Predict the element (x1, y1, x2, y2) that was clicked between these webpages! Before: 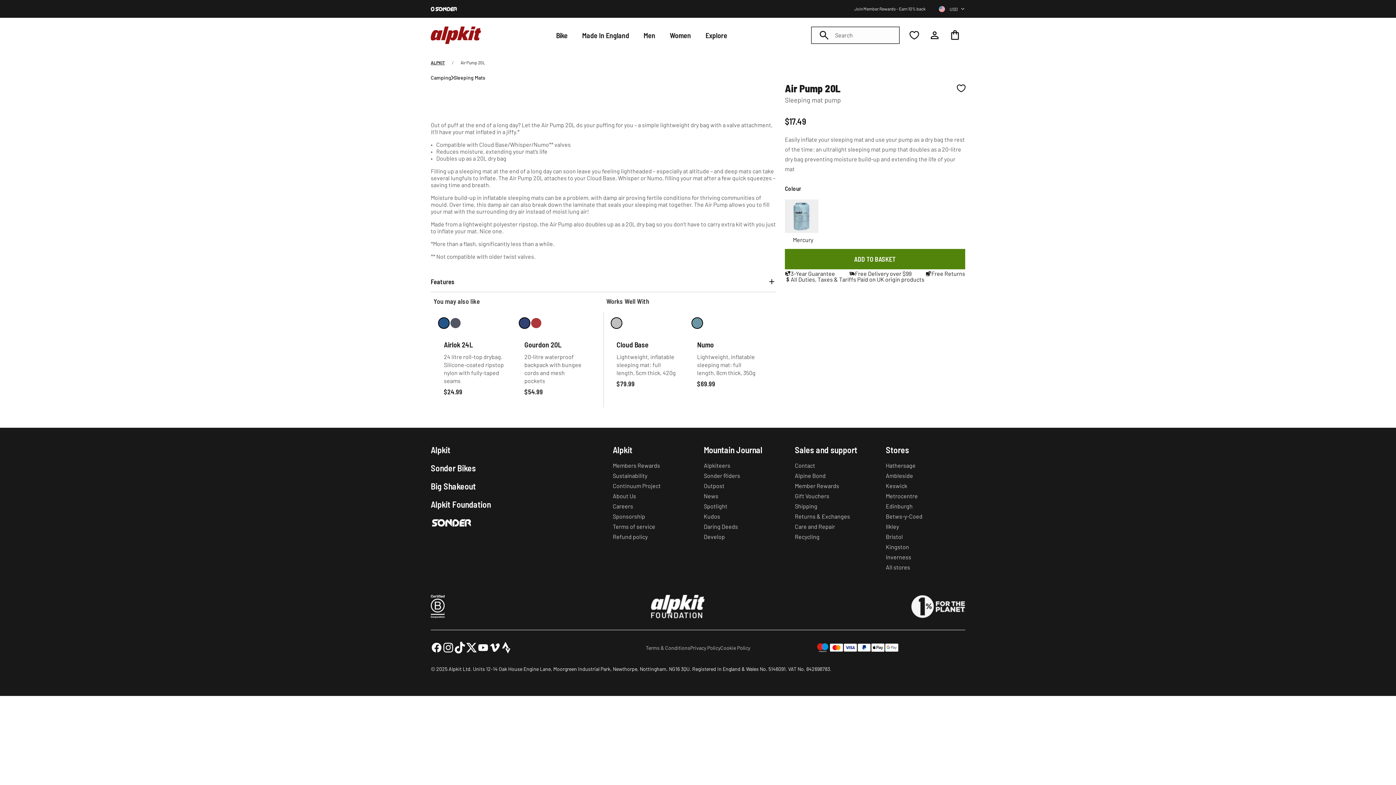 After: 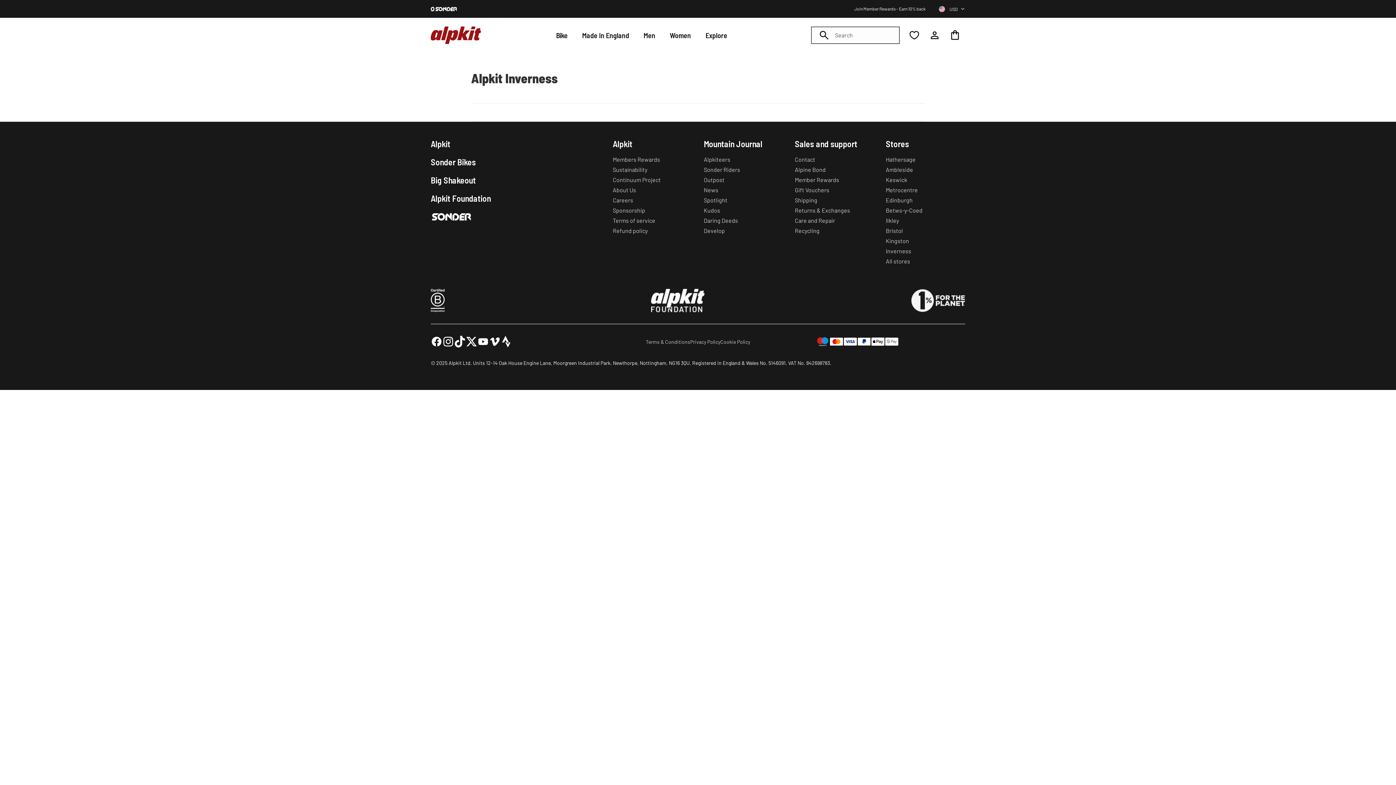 Action: bbox: (886, 553, 965, 561) label: Inverness